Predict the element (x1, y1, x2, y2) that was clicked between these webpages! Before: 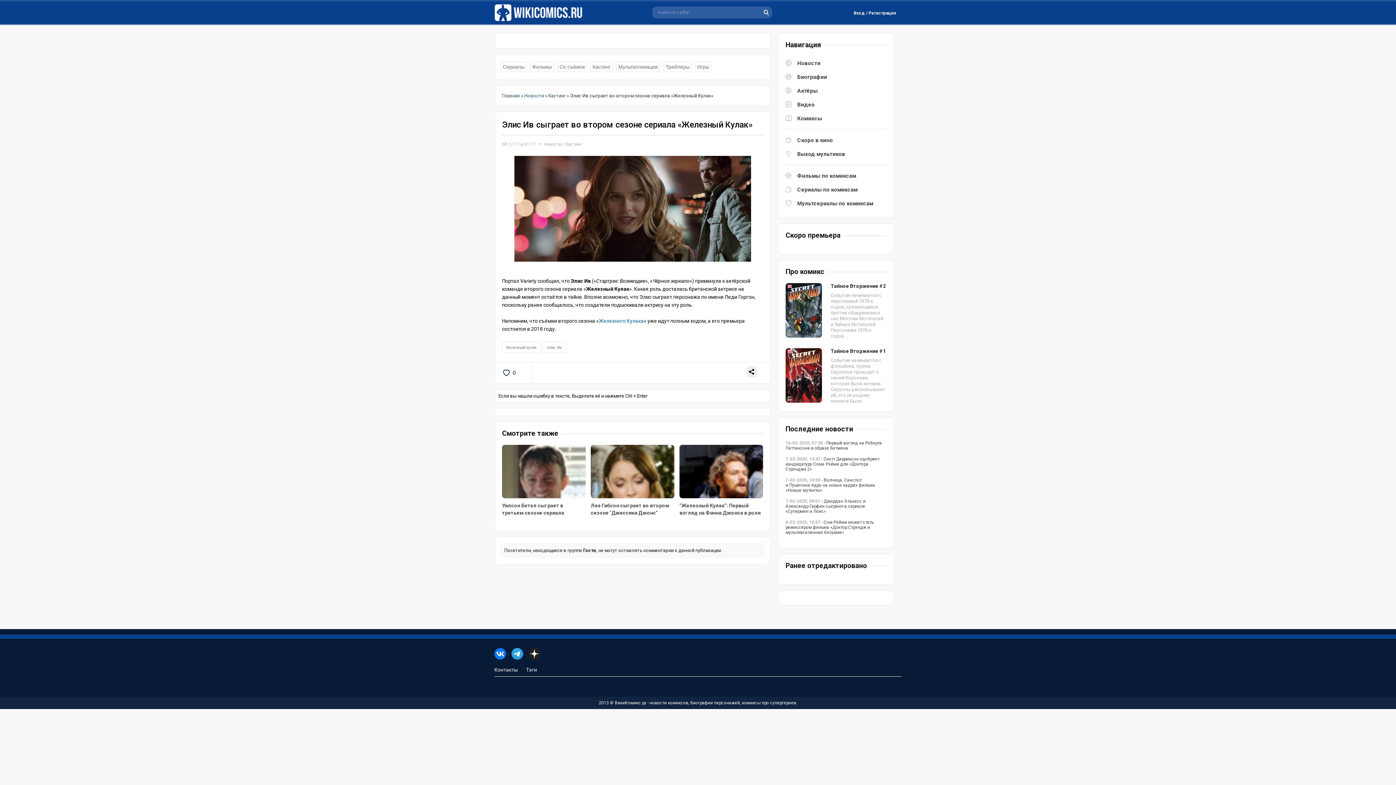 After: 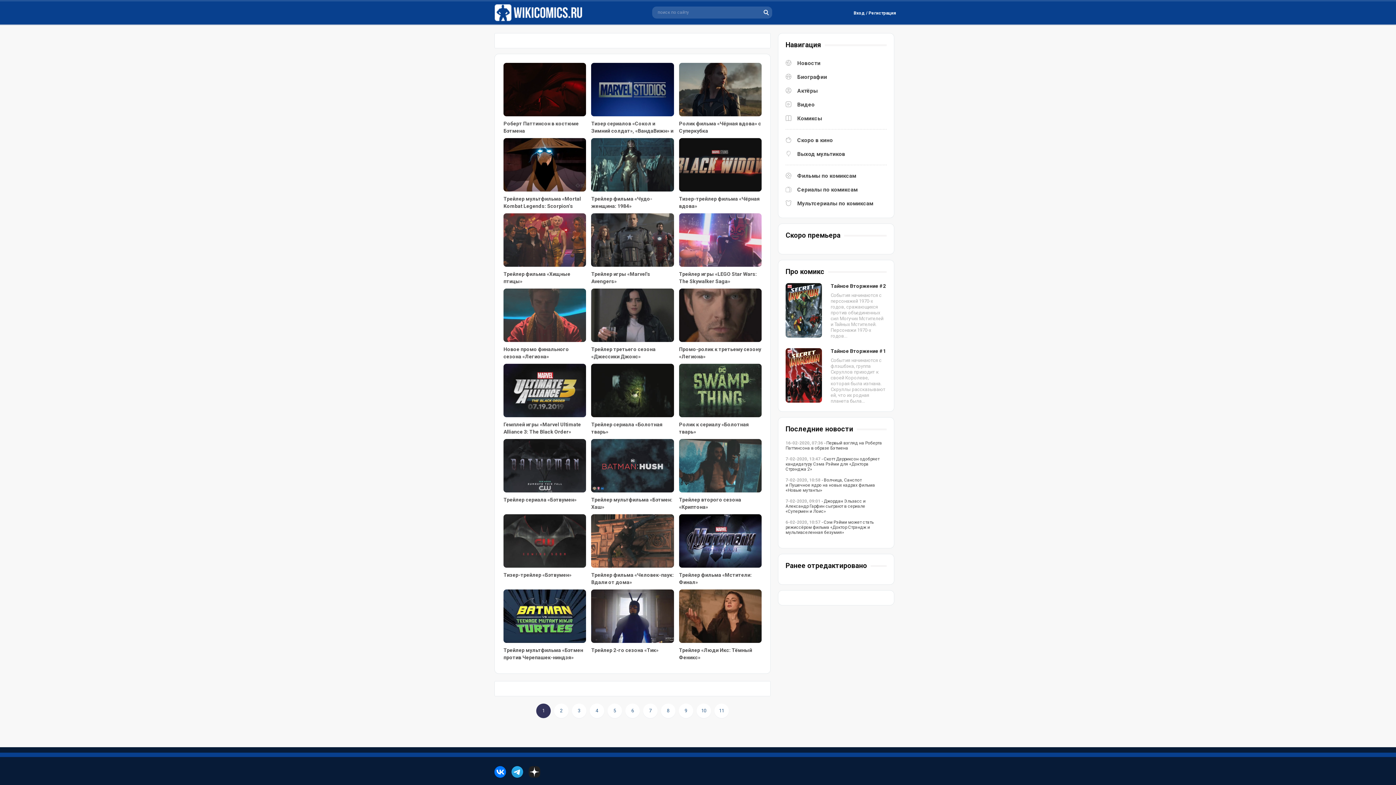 Action: label: Видео bbox: (785, 97, 886, 111)